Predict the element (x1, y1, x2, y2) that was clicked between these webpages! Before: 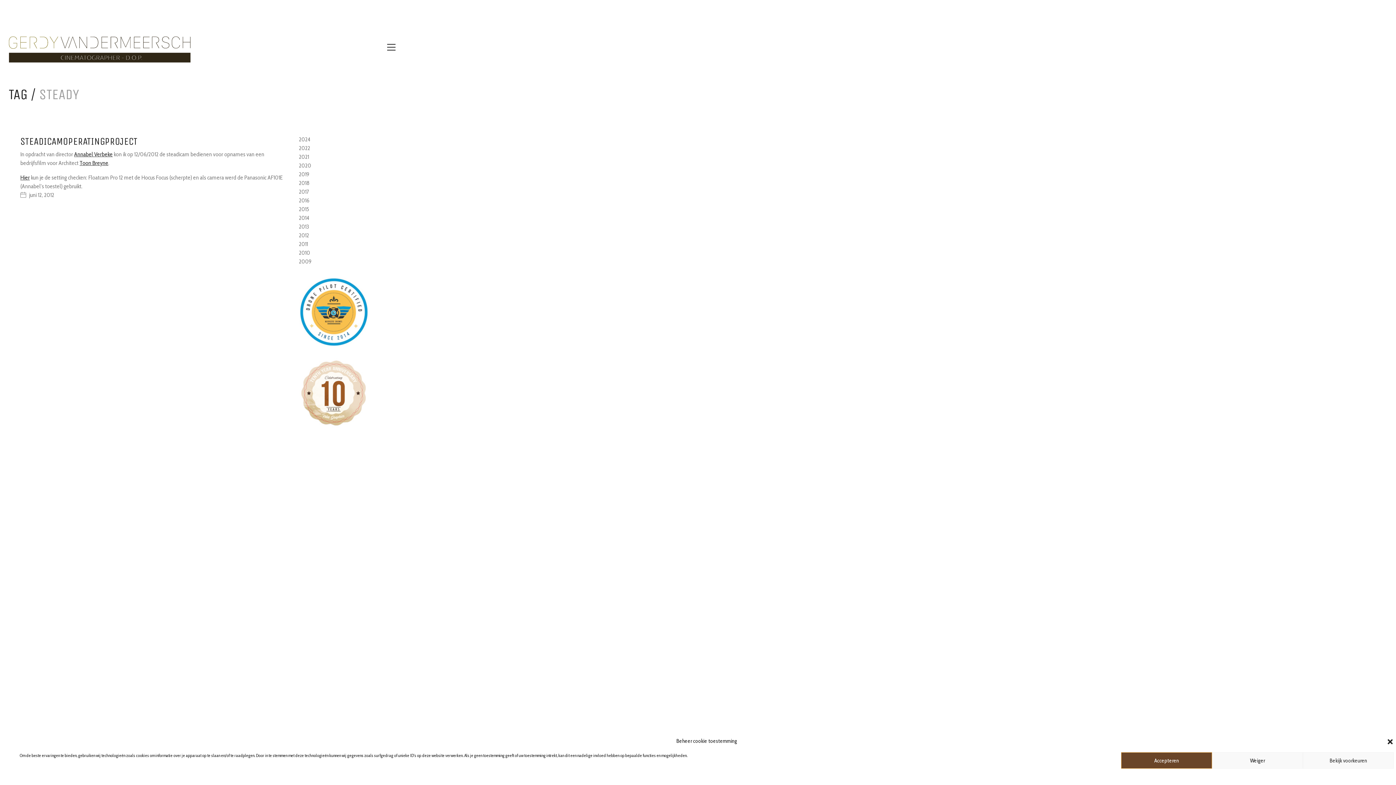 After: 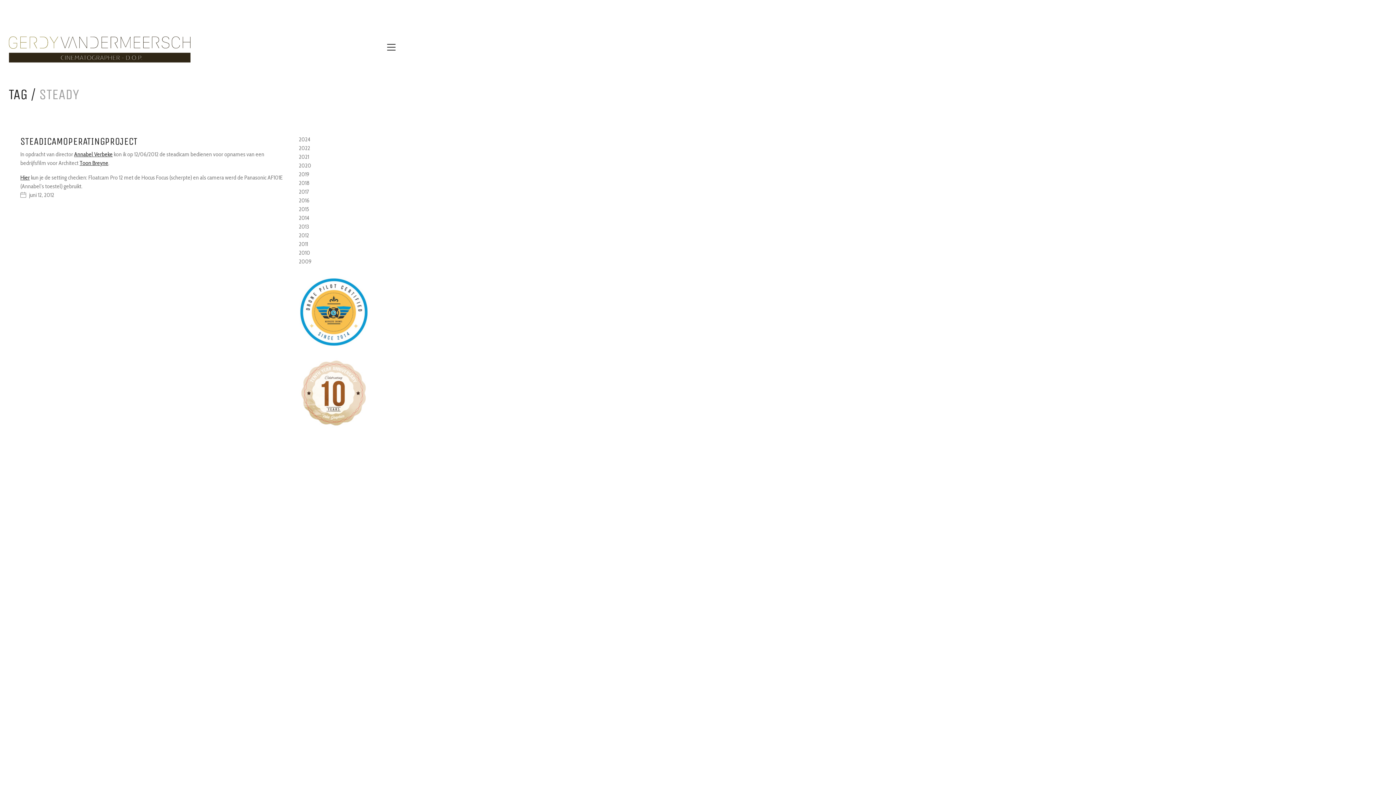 Action: label: Dialoogvenster sluiten bbox: (1386, 737, 1394, 745)